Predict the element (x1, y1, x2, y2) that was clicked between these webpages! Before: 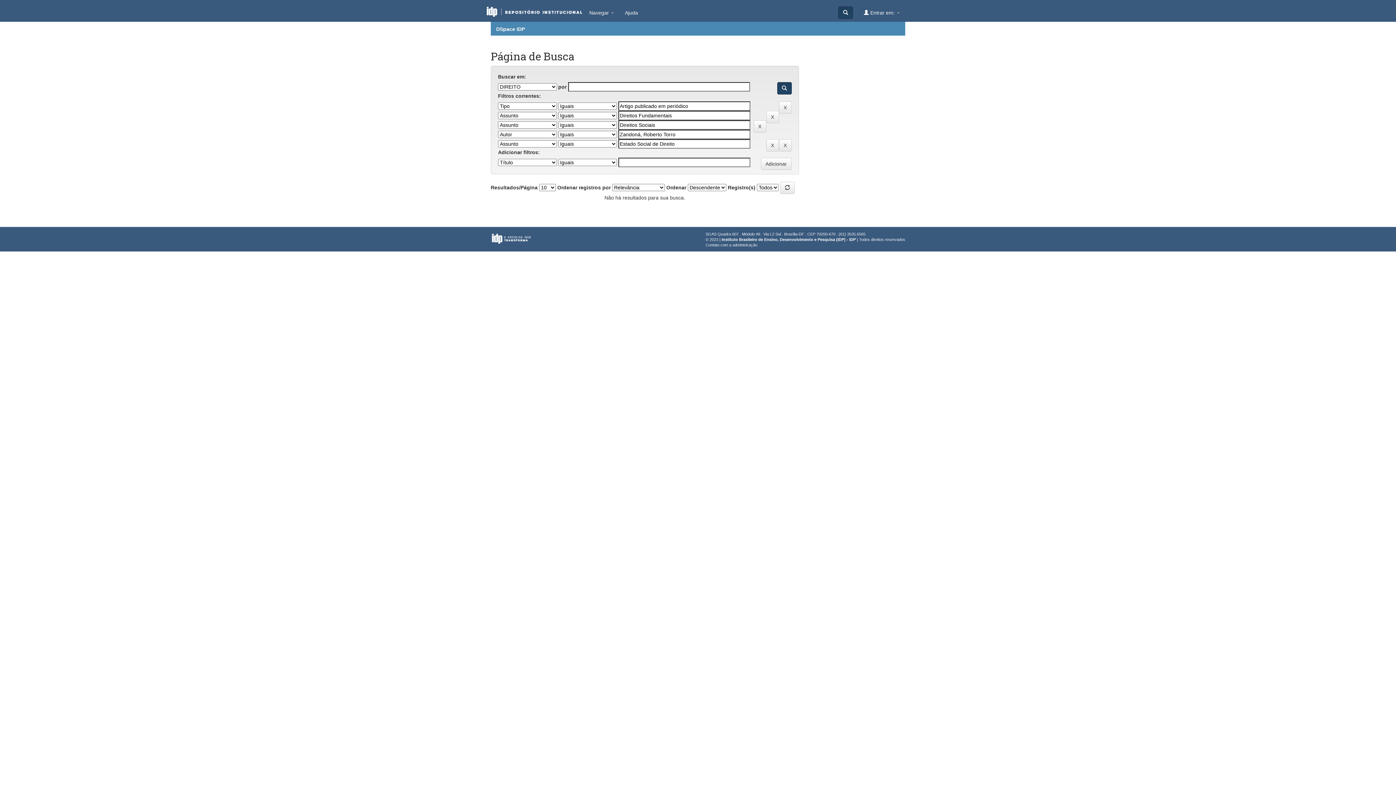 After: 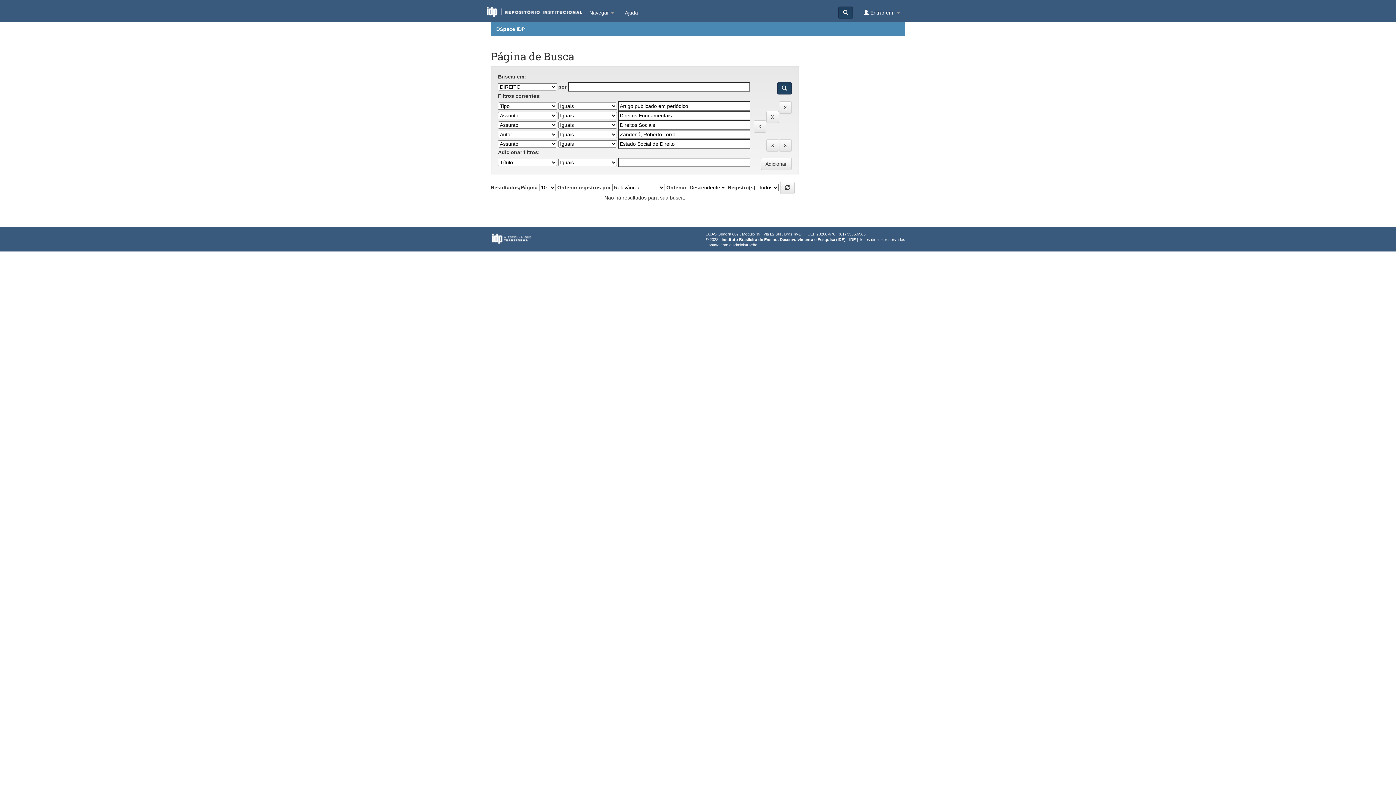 Action: bbox: (619, 3, 643, 21) label: Ajuda